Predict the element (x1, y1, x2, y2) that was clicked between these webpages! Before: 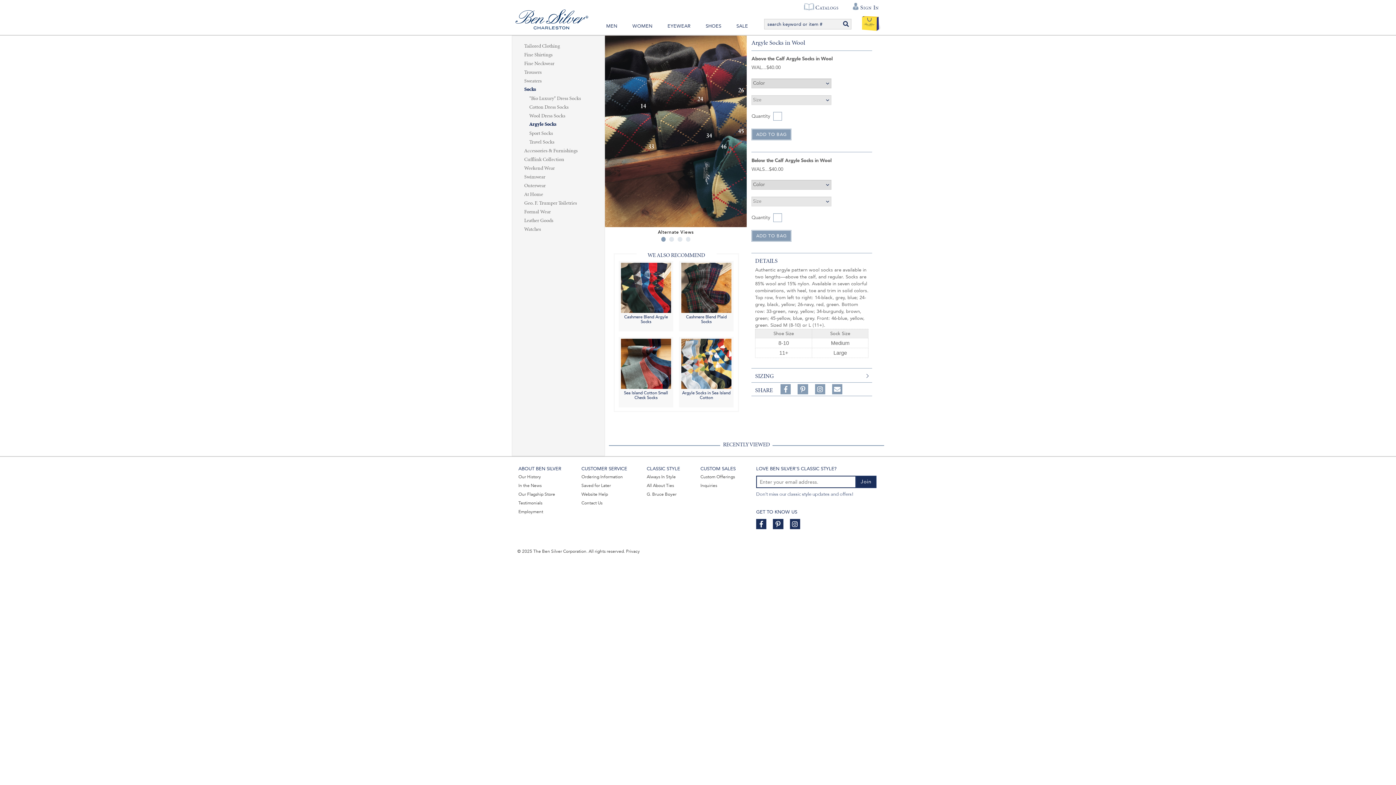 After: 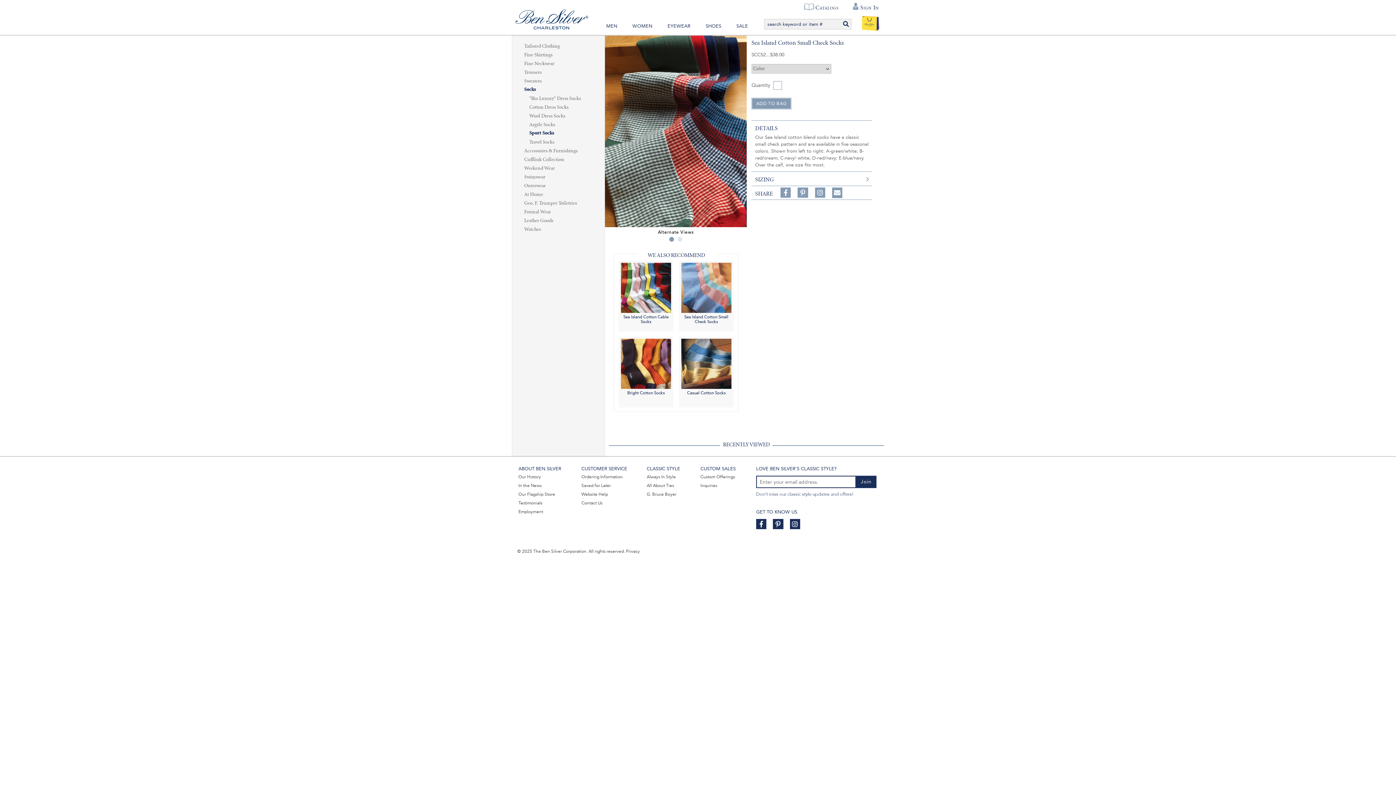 Action: label: Sea Island Cotton Small Check Socks bbox: (624, 390, 668, 400)